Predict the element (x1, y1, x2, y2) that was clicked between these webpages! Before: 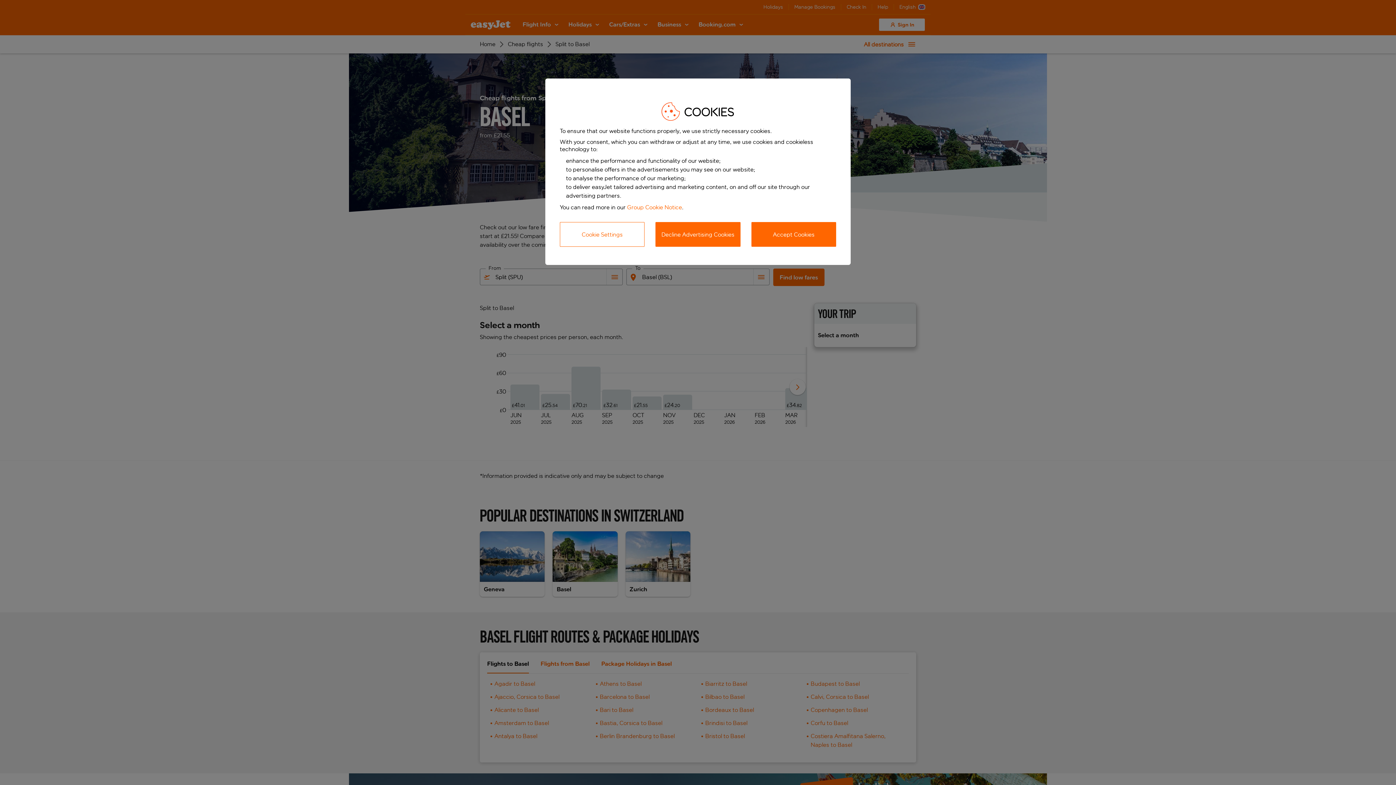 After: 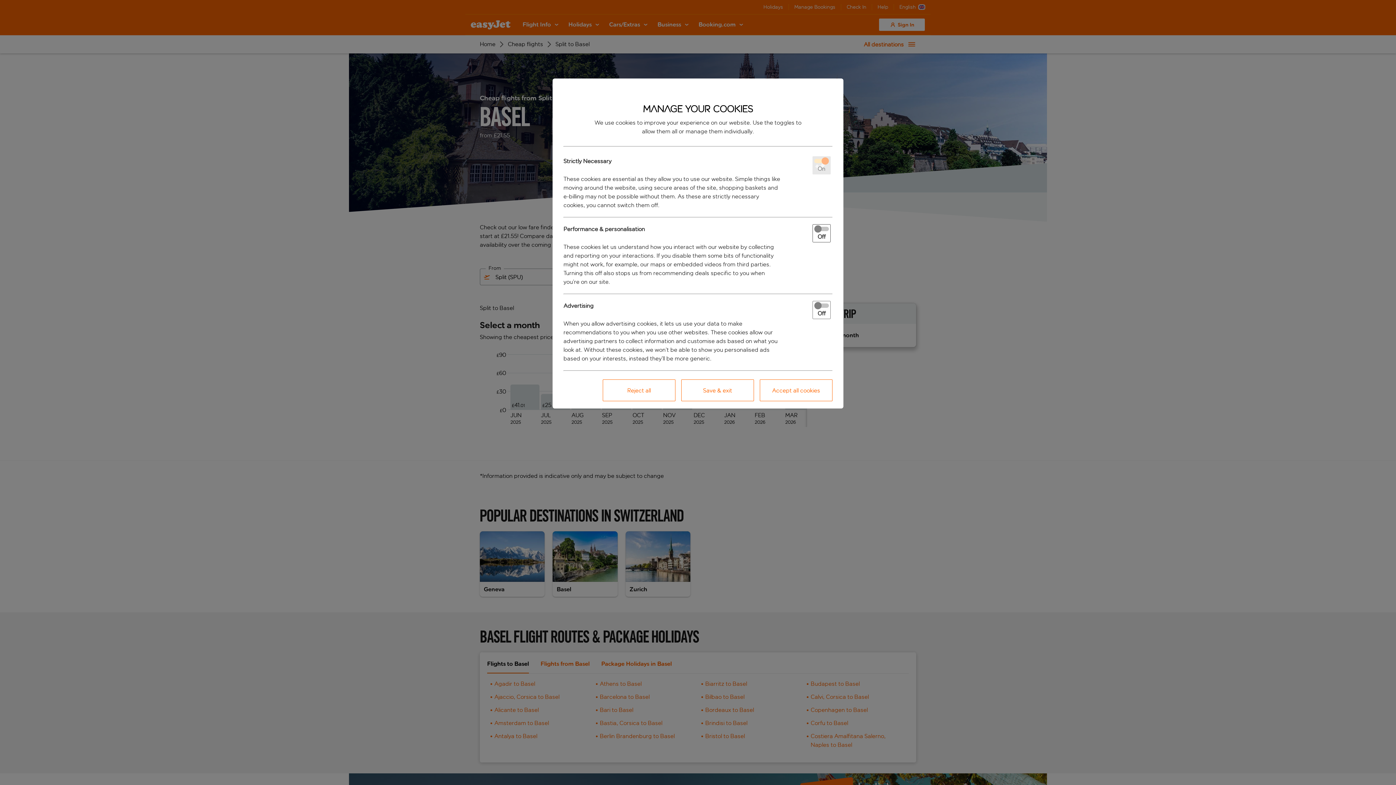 Action: label: Cookie Settings bbox: (560, 222, 644, 246)